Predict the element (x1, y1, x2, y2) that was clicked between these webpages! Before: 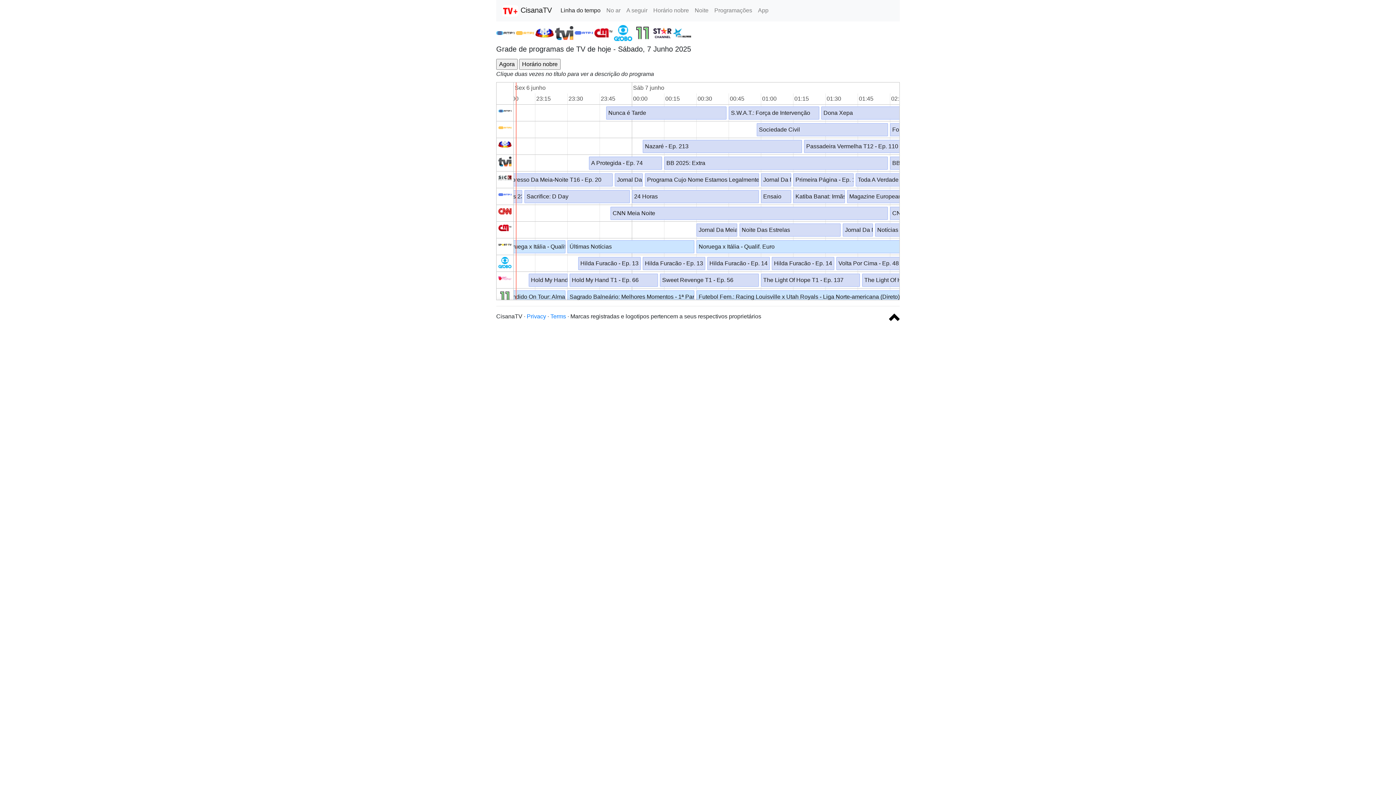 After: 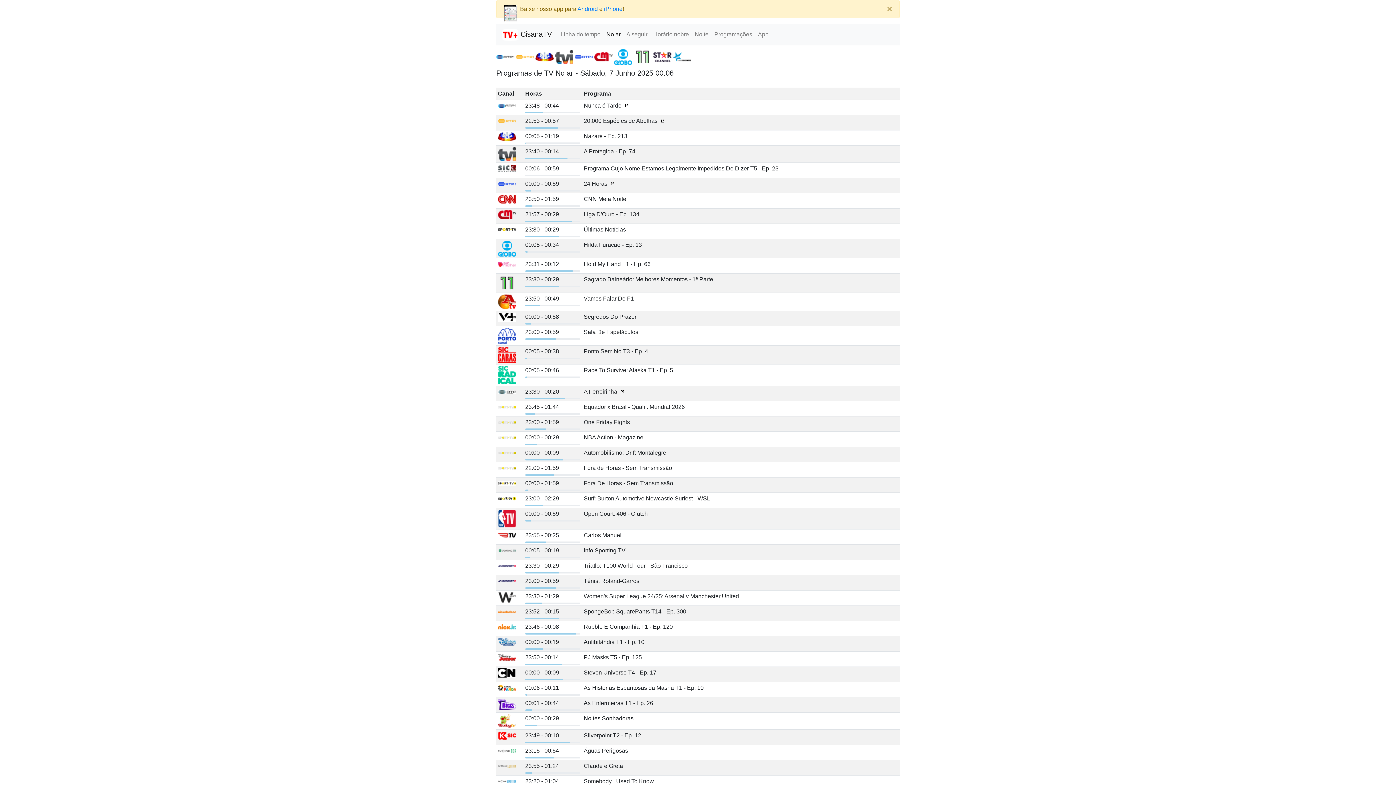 Action: bbox: (603, 3, 623, 17) label: No ar